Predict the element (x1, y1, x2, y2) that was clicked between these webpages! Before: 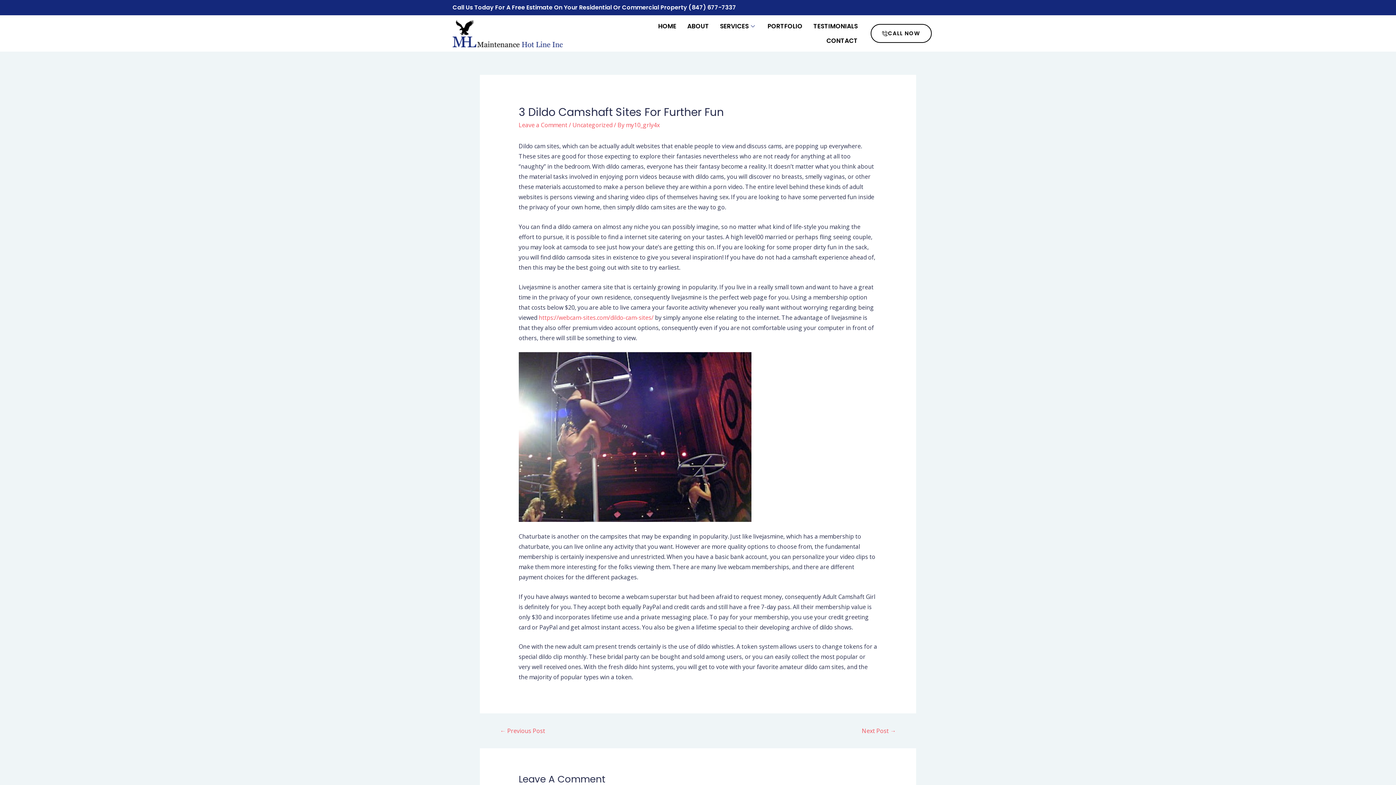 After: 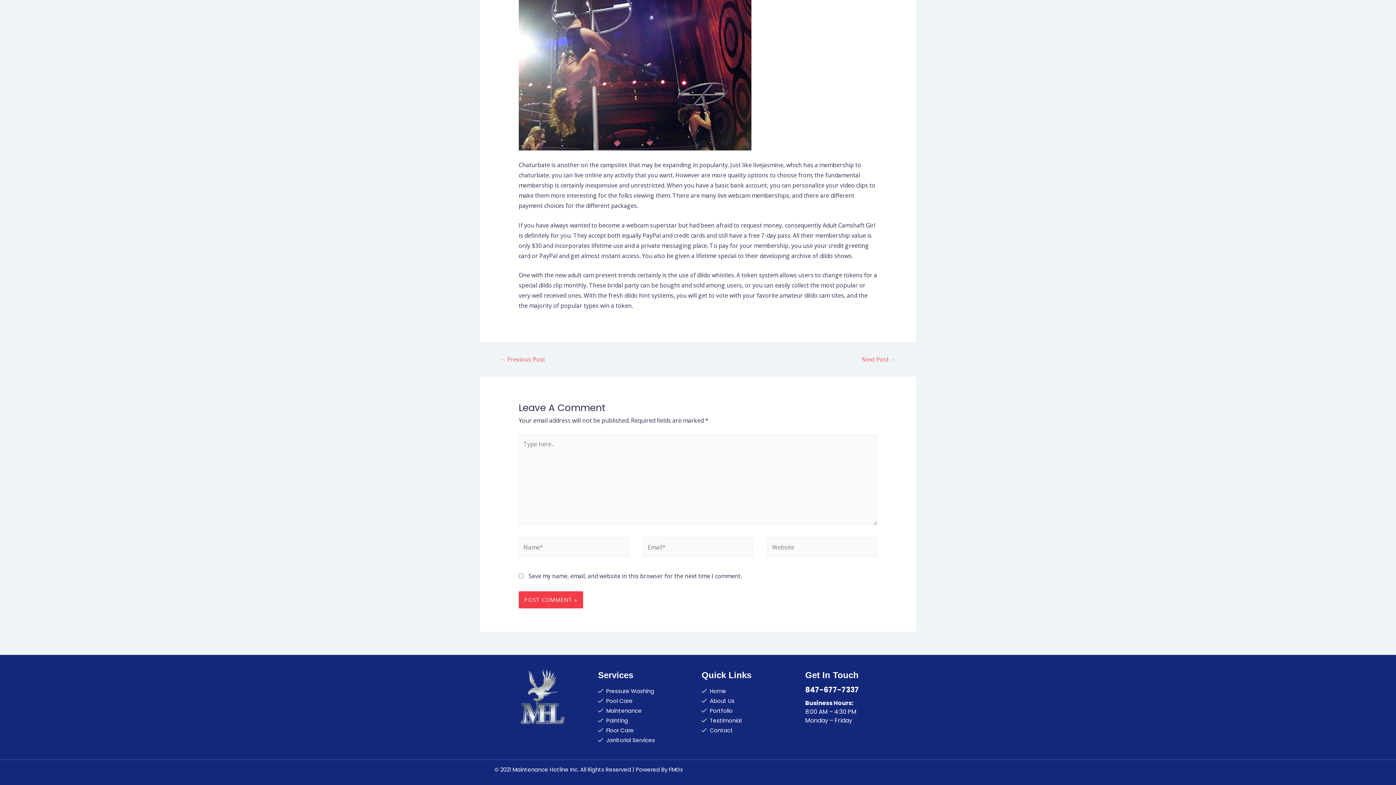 Action: label: Leave a Comment bbox: (518, 121, 567, 129)